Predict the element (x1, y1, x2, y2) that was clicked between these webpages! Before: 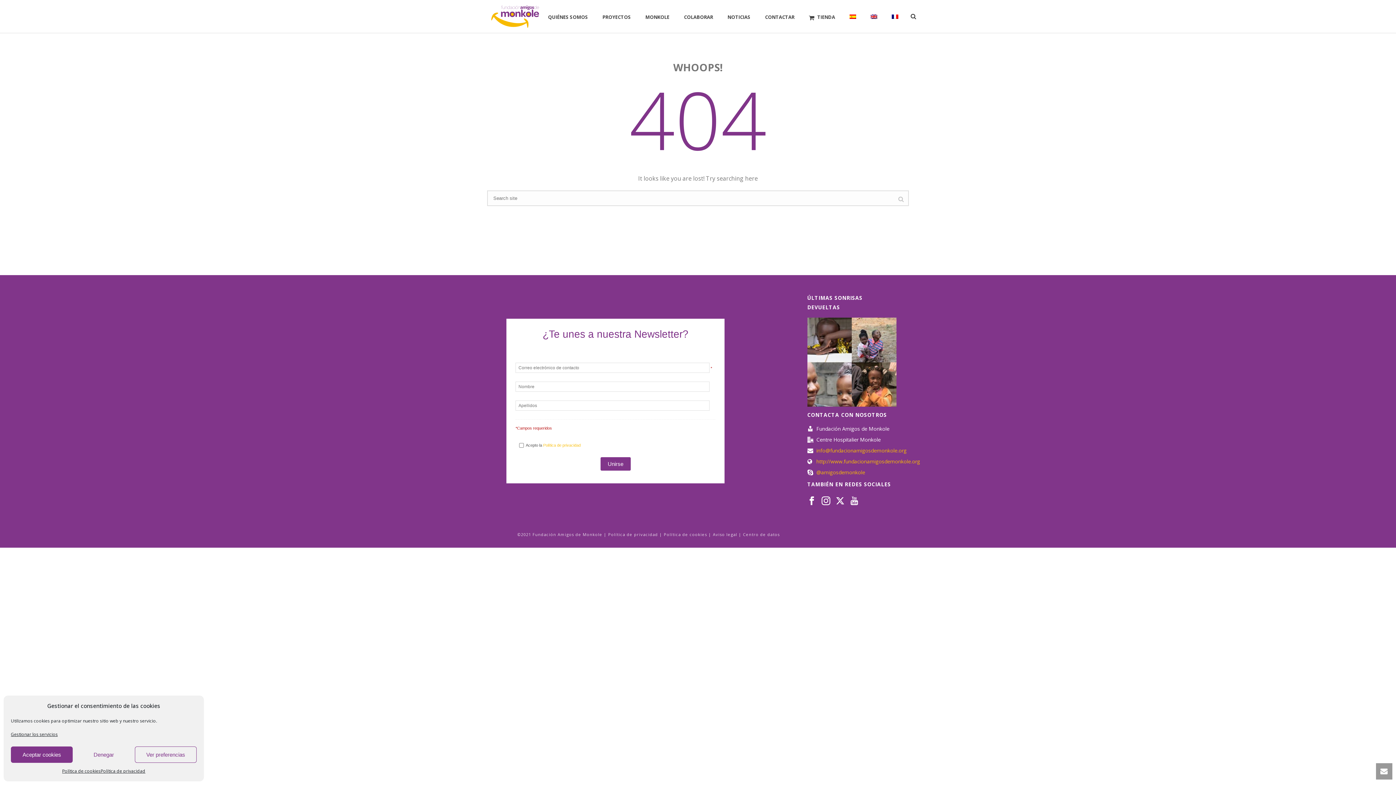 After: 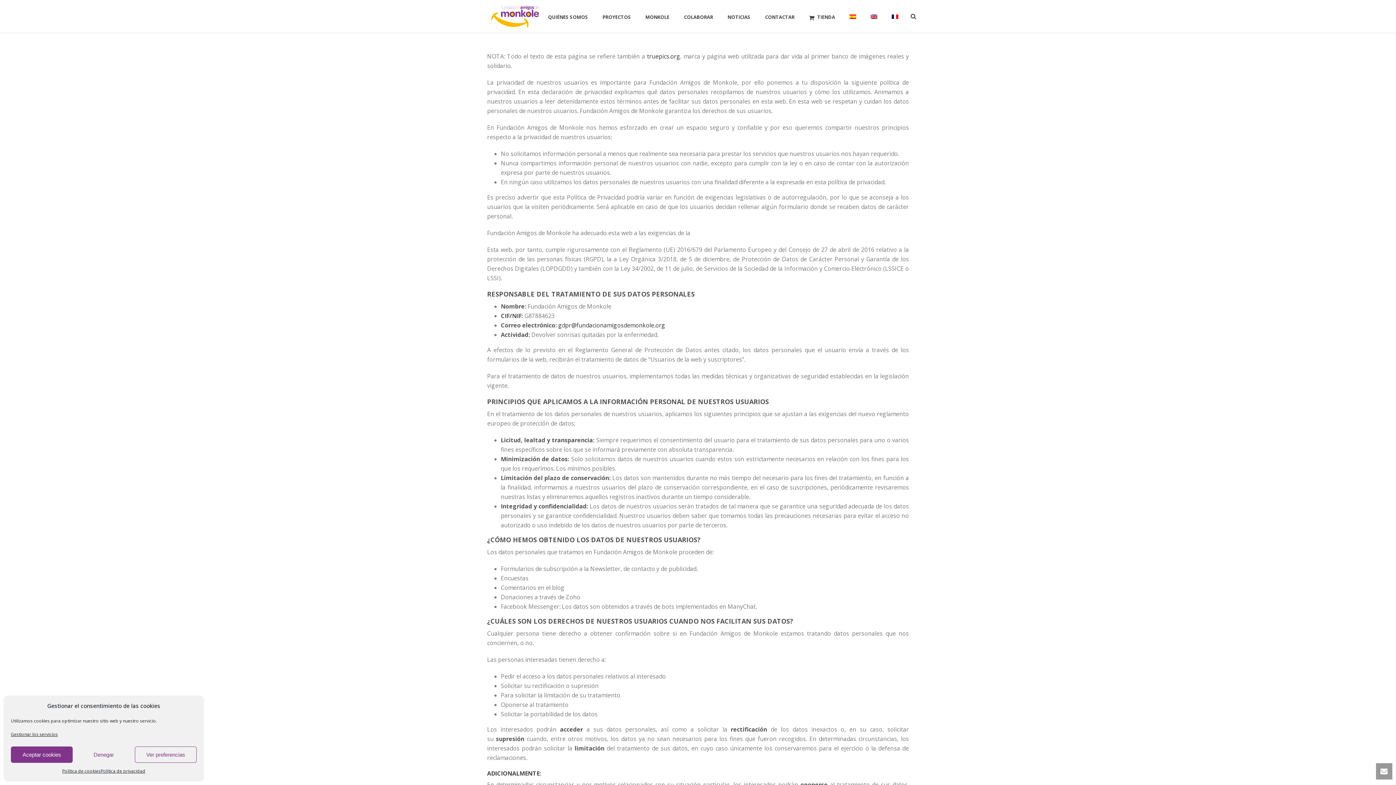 Action: bbox: (608, 532, 658, 537) label: Política de privacidad